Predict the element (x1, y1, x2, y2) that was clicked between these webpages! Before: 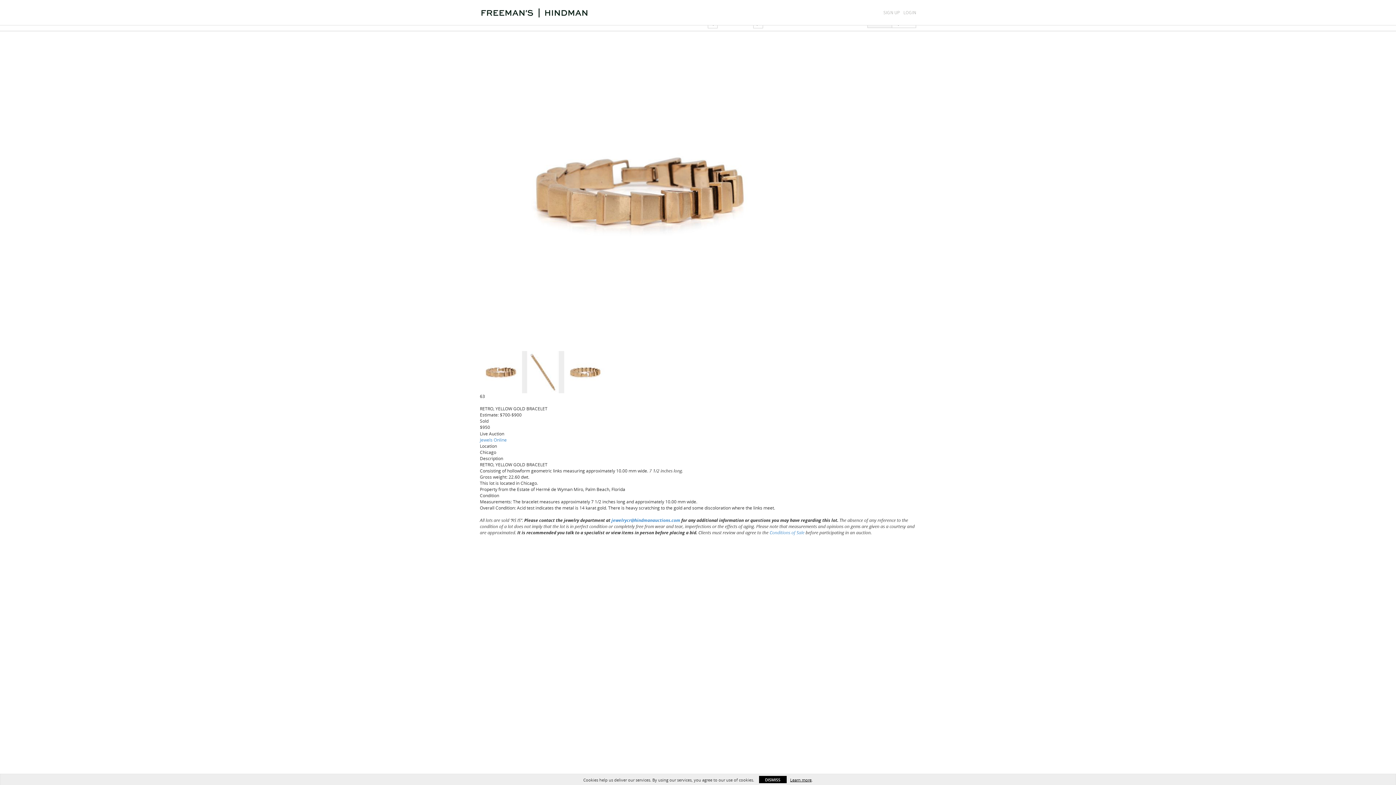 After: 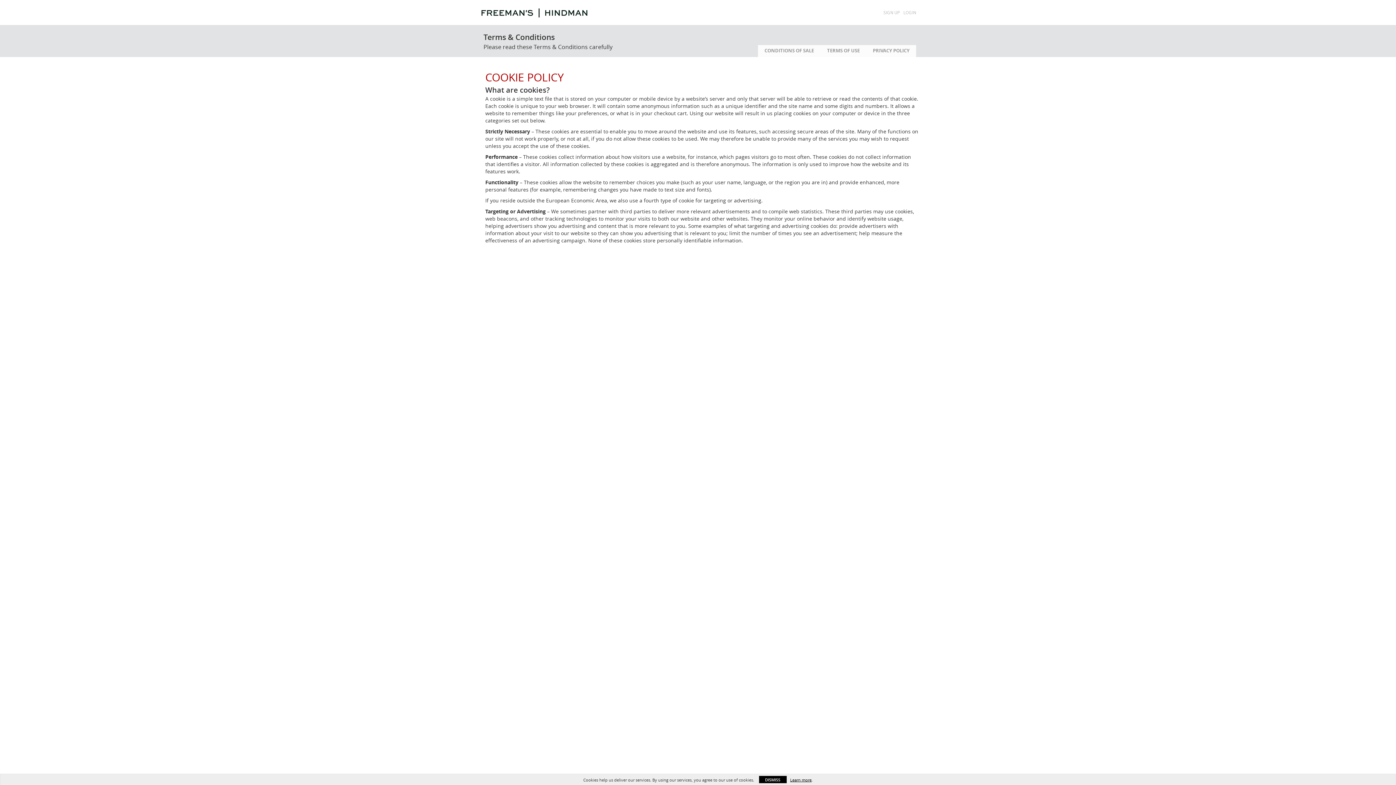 Action: label: Learn more bbox: (790, 777, 811, 783)